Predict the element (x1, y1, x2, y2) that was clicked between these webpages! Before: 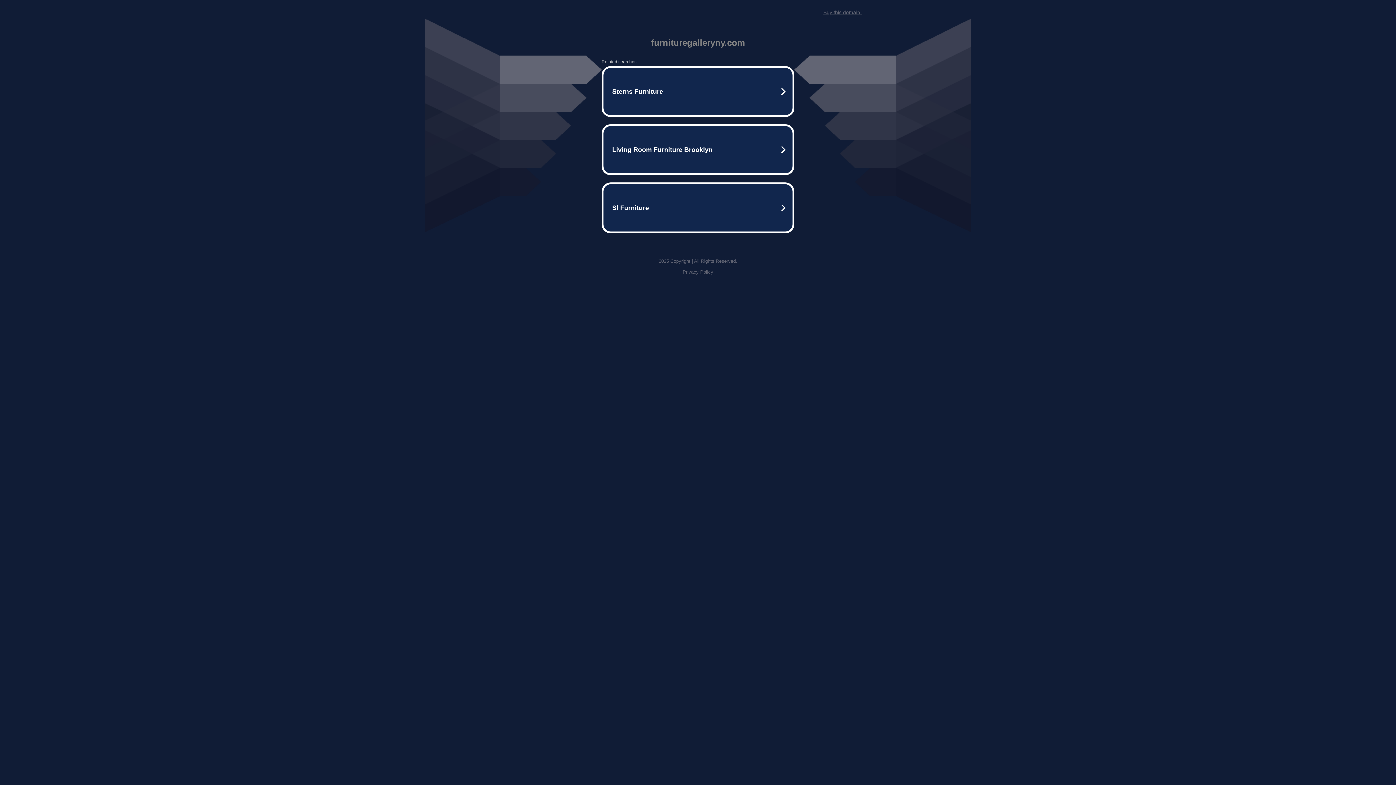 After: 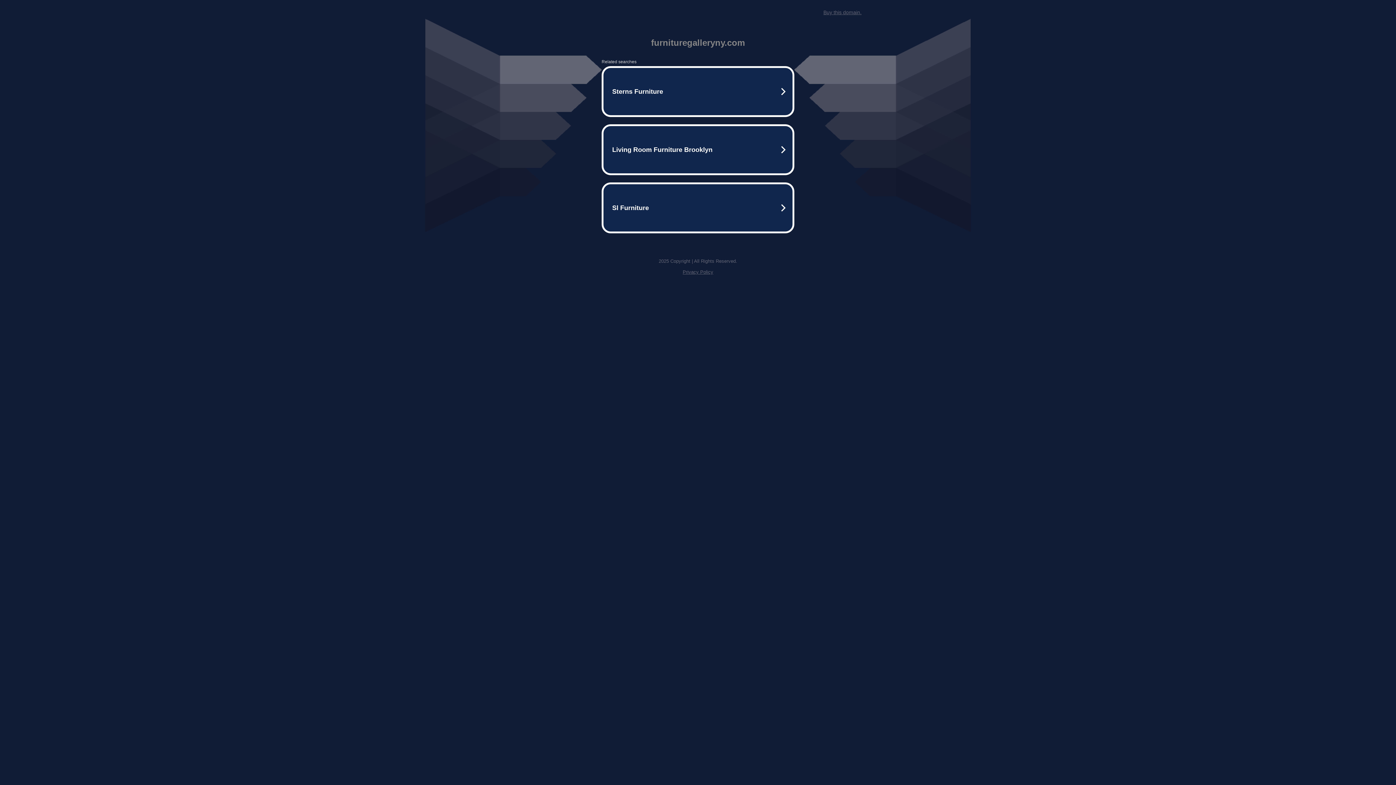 Action: bbox: (823, 9, 861, 15) label: Buy this domain.